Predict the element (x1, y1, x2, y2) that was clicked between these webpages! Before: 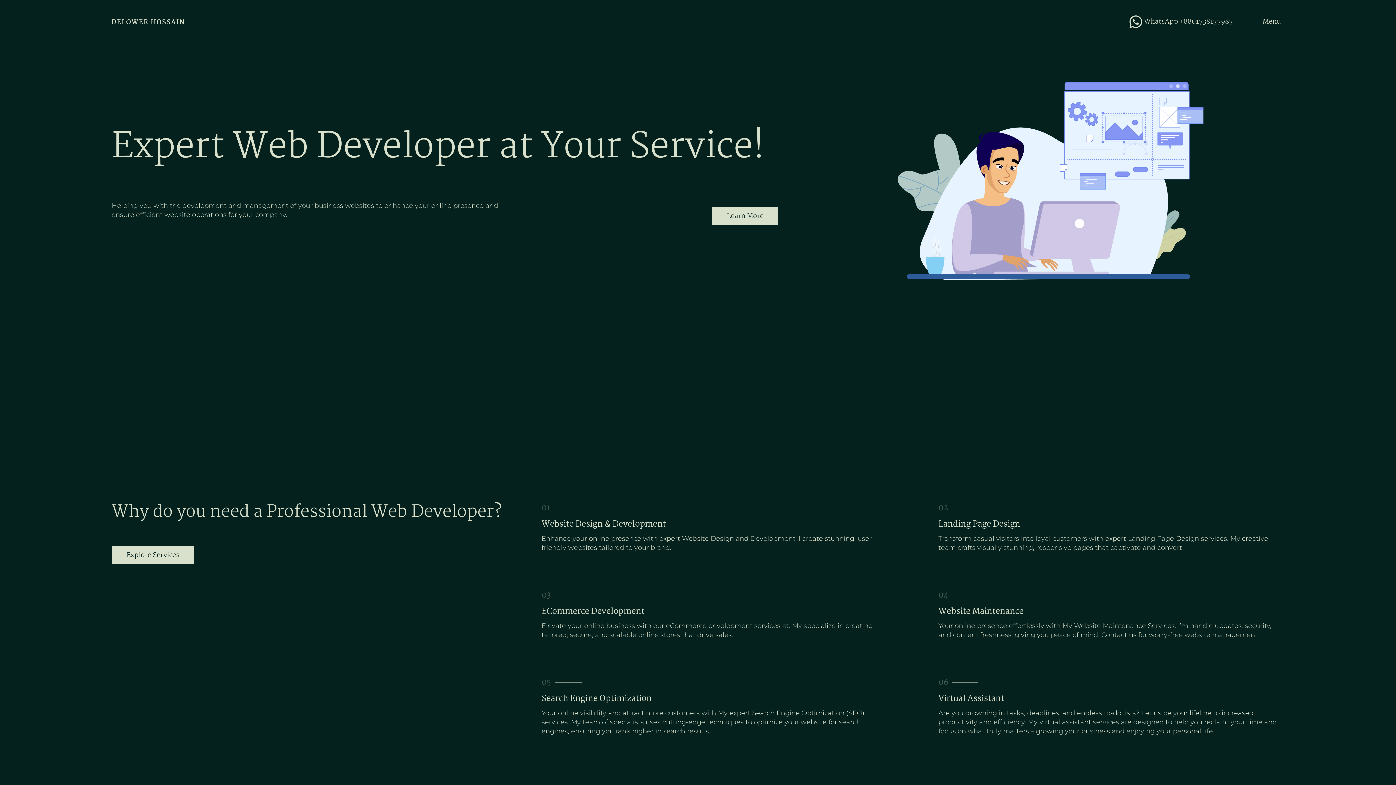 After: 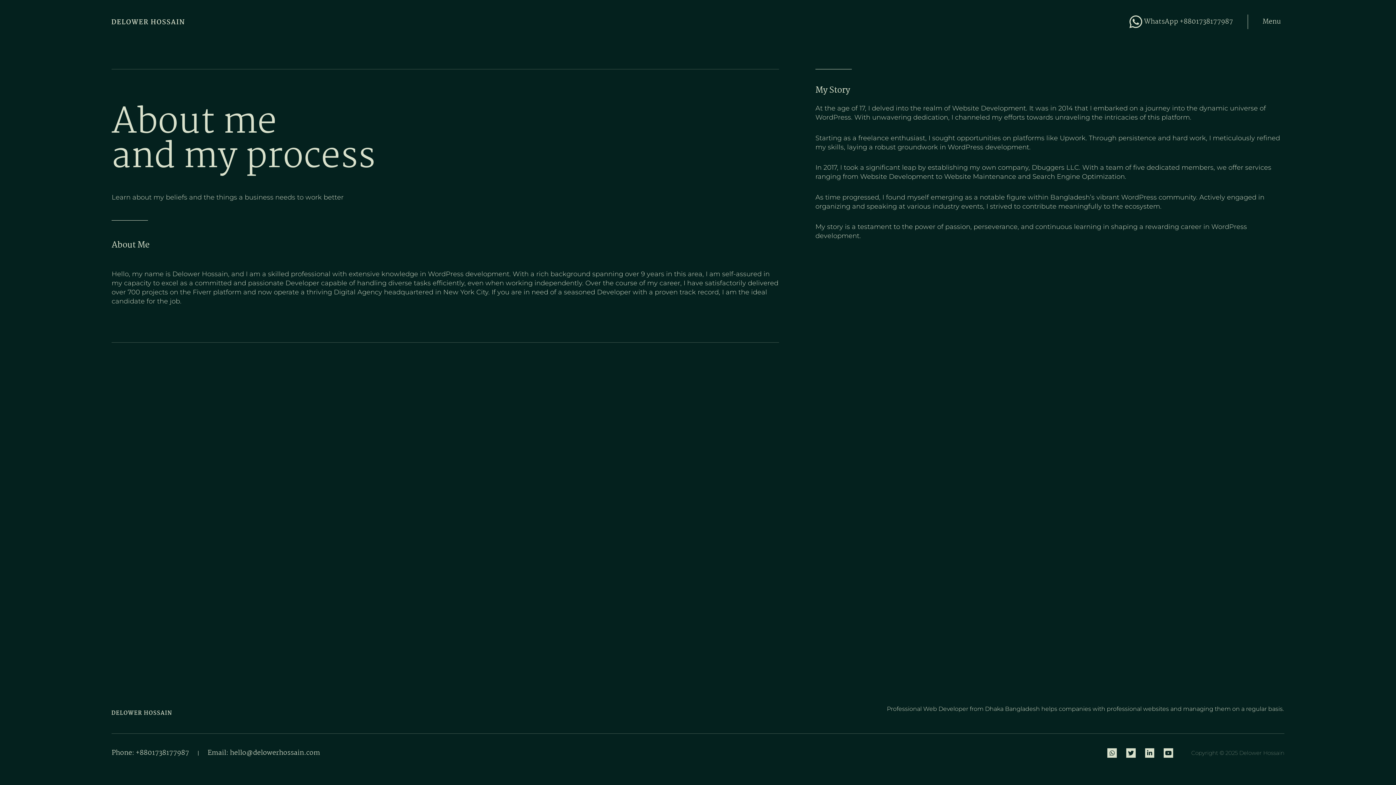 Action: bbox: (712, 207, 778, 225) label: Learn More